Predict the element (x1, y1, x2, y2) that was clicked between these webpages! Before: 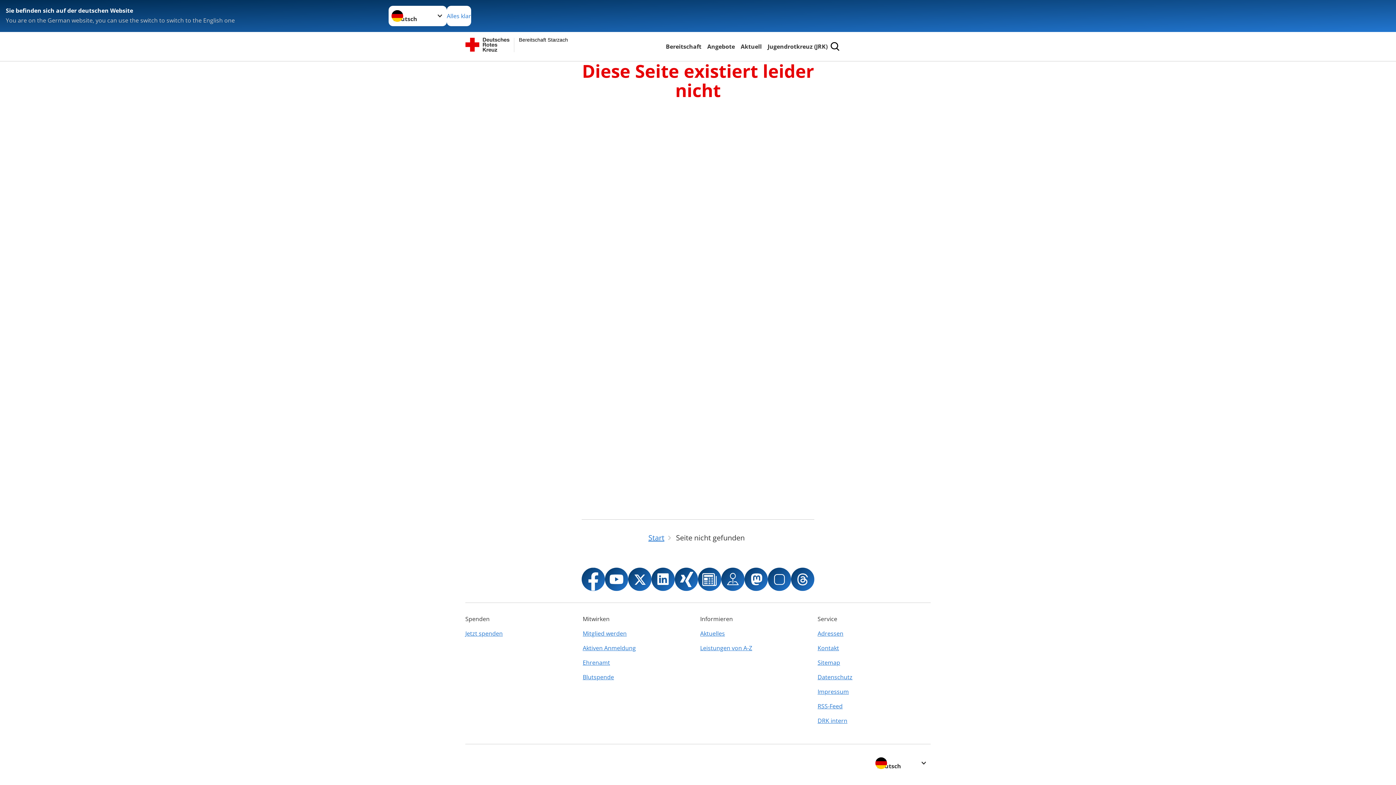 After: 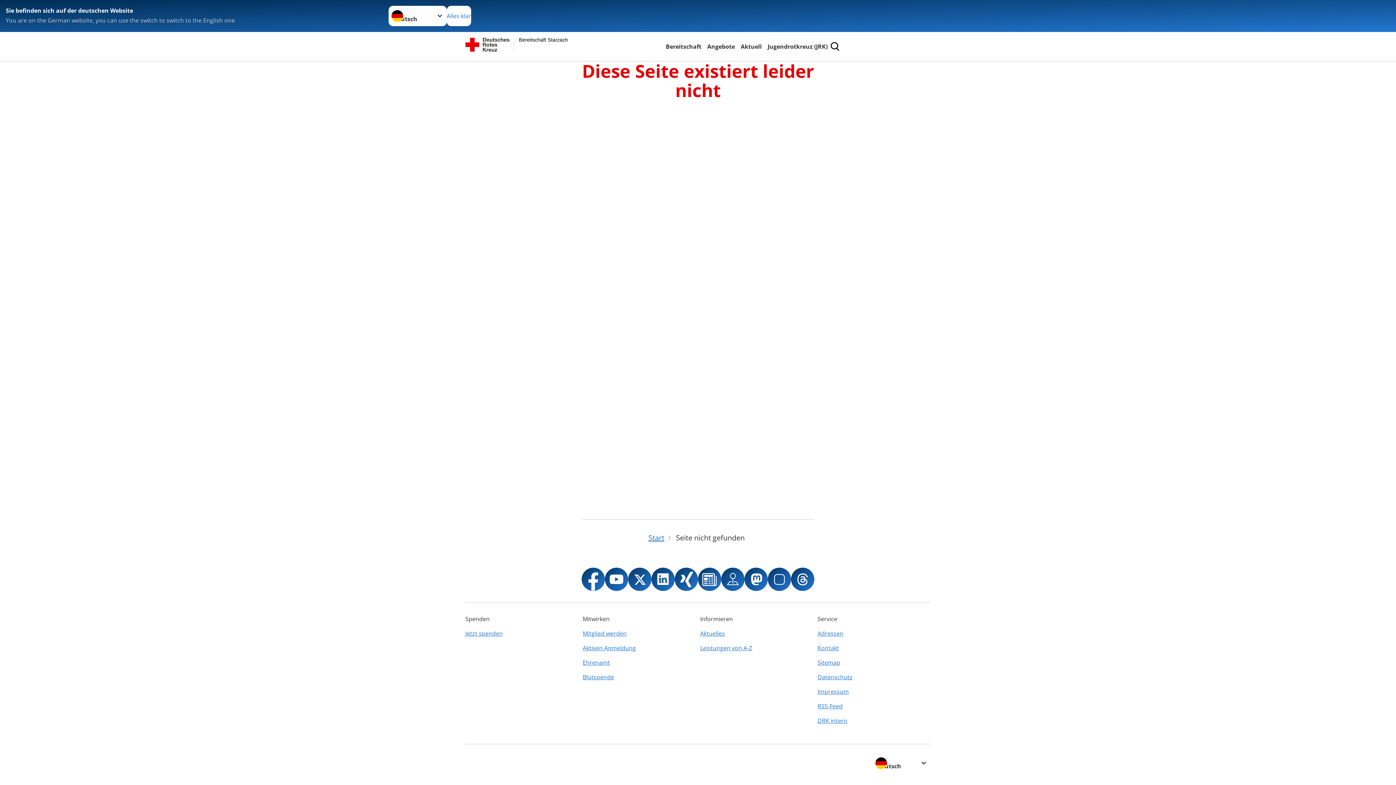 Action: bbox: (791, 568, 814, 591)